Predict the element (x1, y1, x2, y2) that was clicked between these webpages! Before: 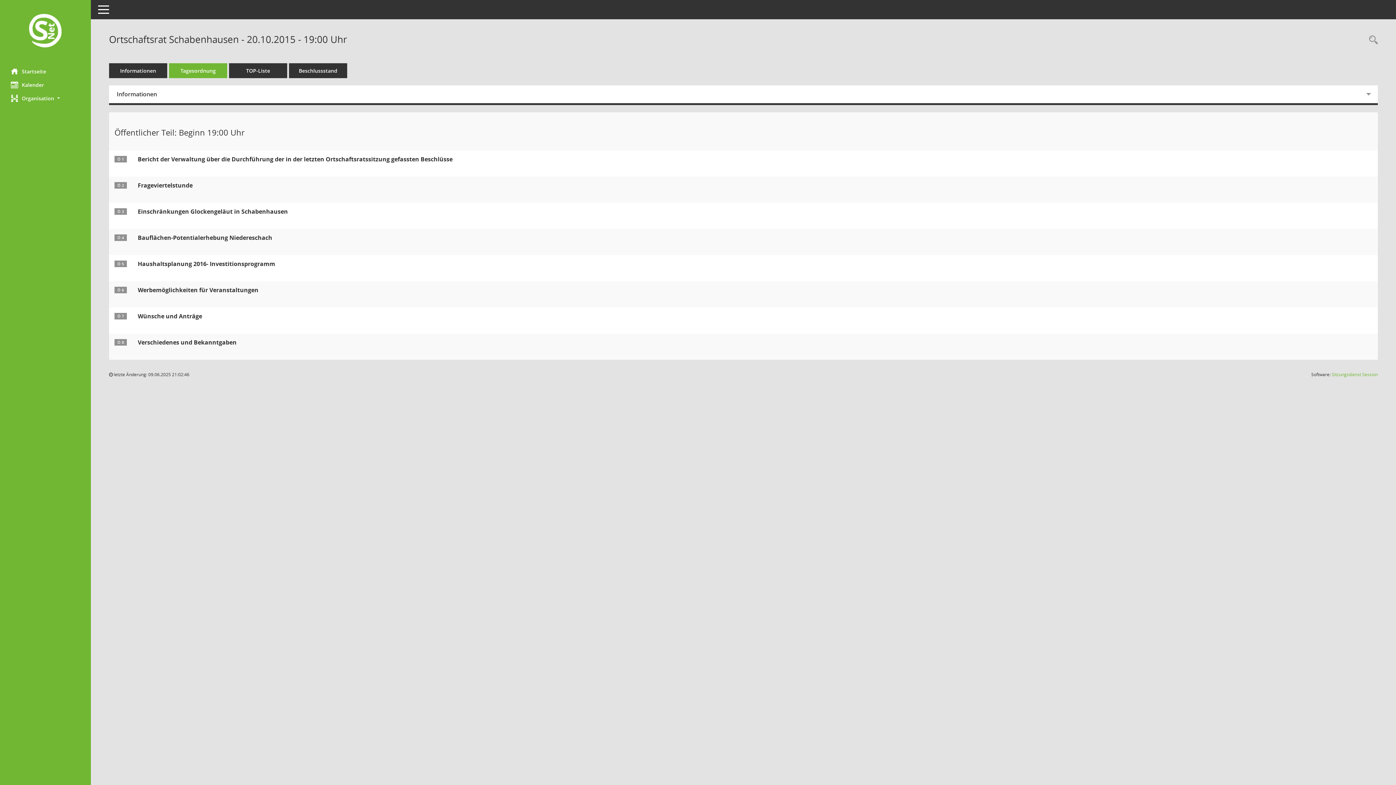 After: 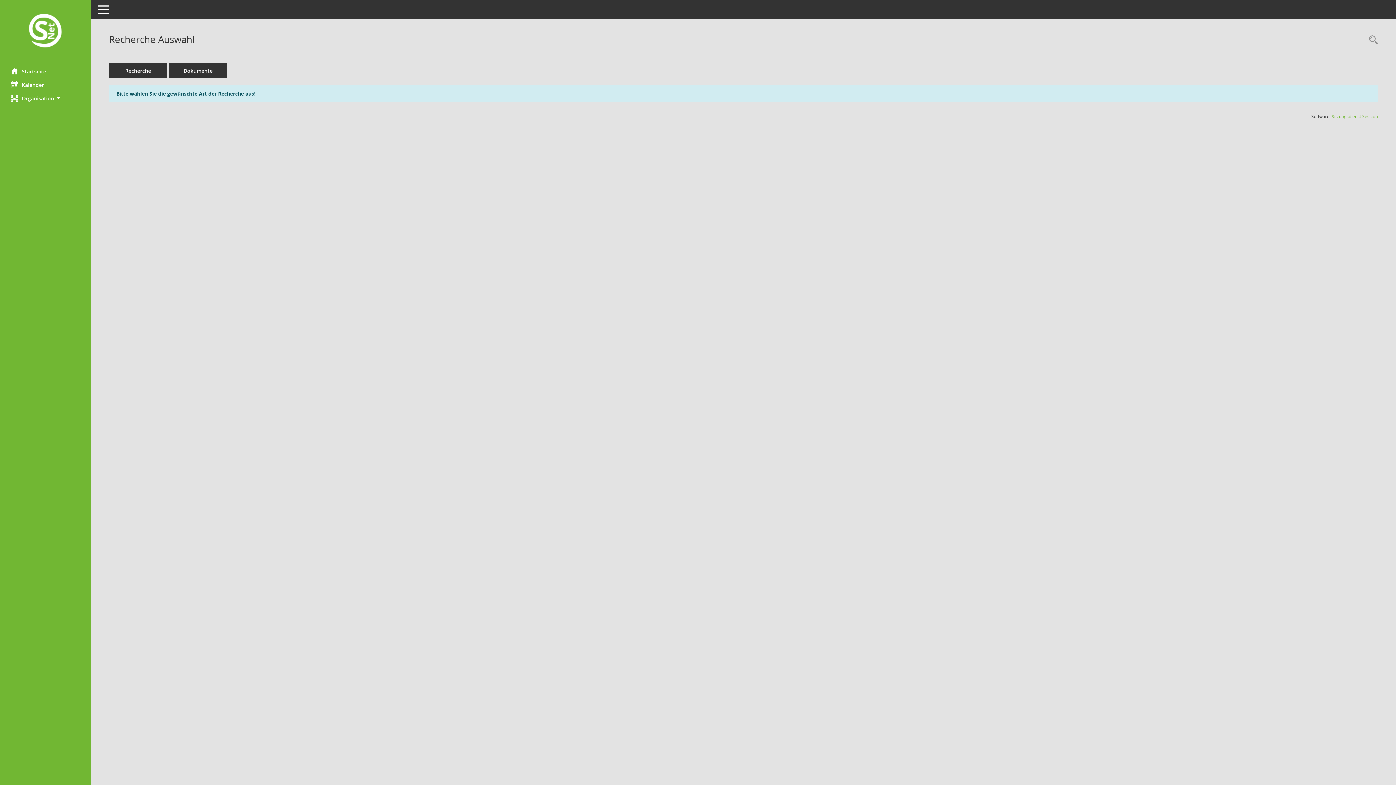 Action: bbox: (1365, 34, 1378, 46) label: Rechercheauswahl anzeigen